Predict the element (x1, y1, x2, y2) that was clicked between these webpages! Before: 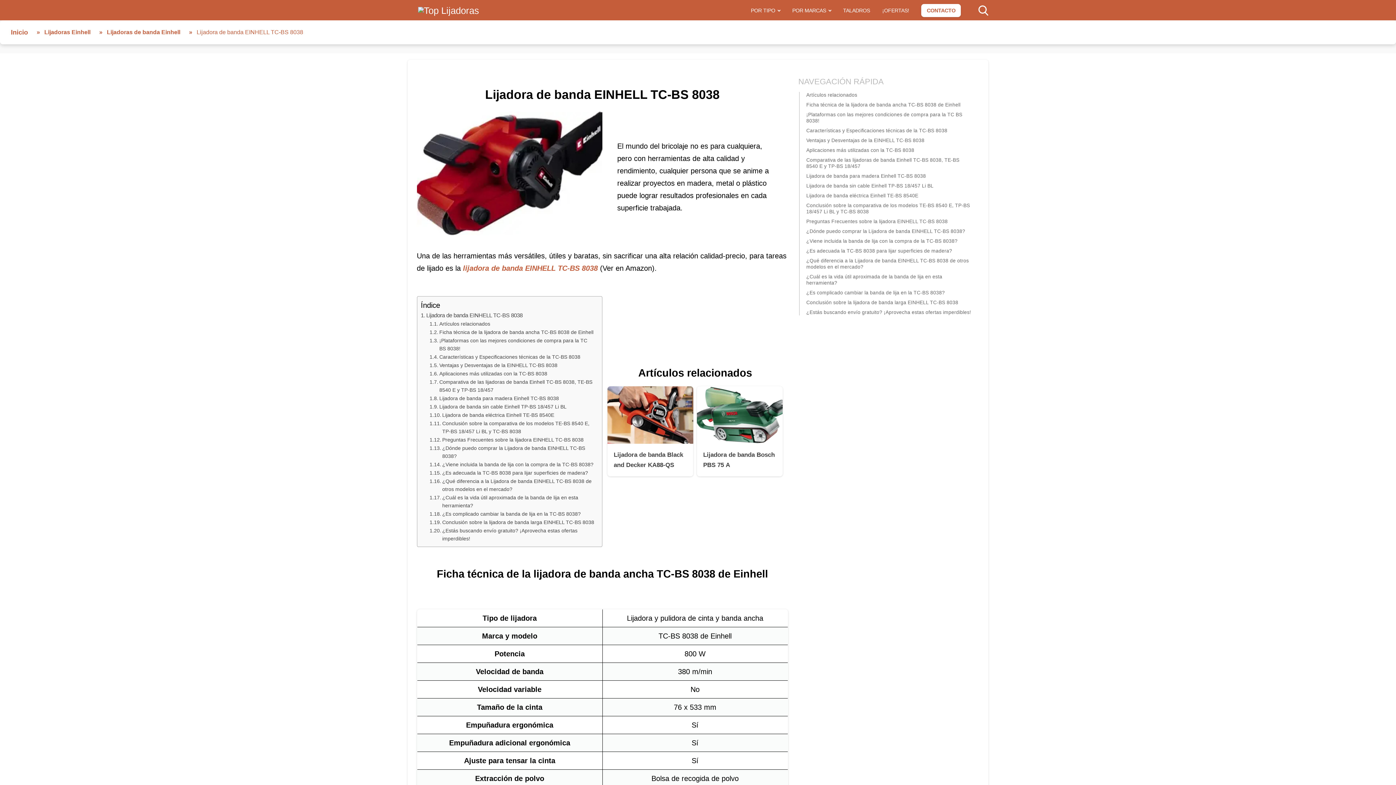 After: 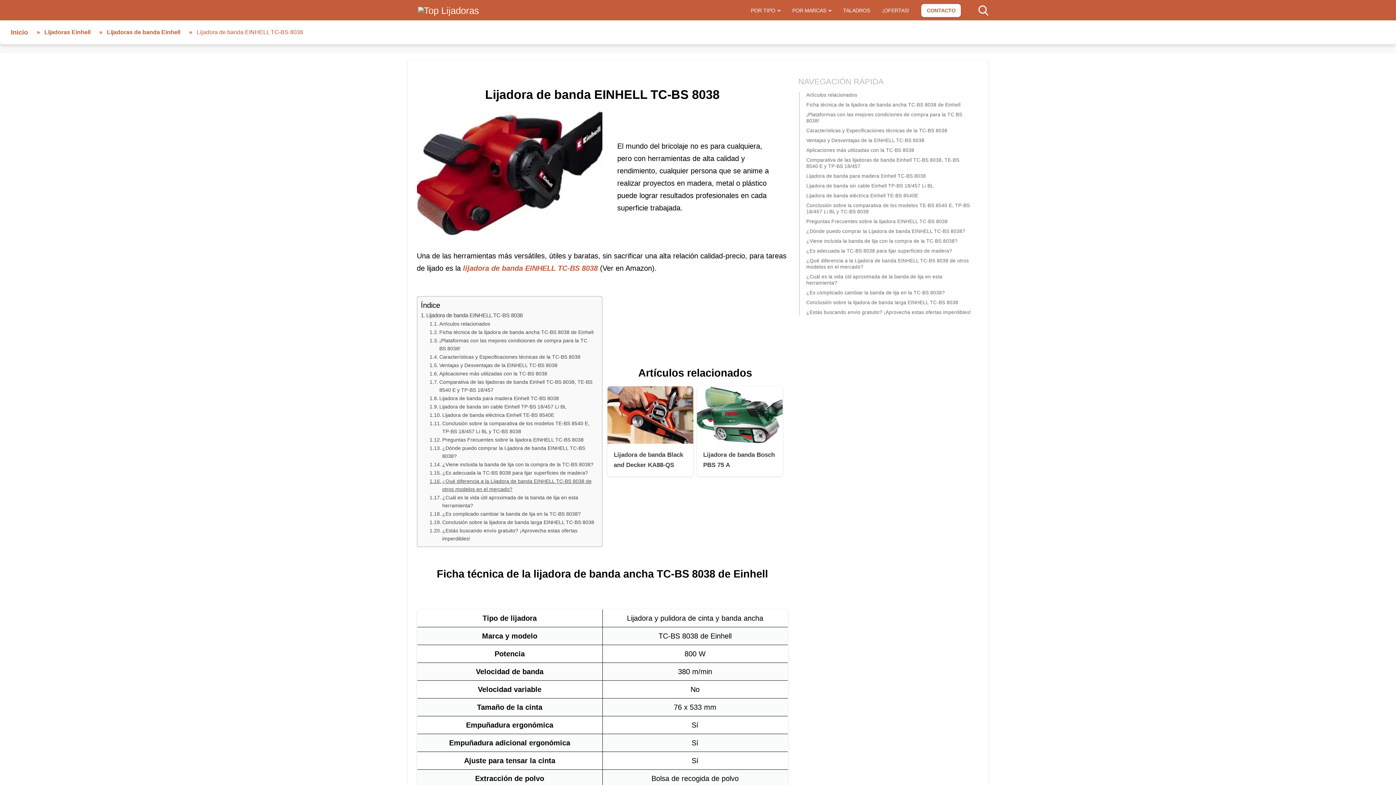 Action: label: ¿Qué diferencia a la Lijadora de banda EINHELL TC-BS 8038 de otros modelos en el mercado? bbox: (429, 477, 594, 493)